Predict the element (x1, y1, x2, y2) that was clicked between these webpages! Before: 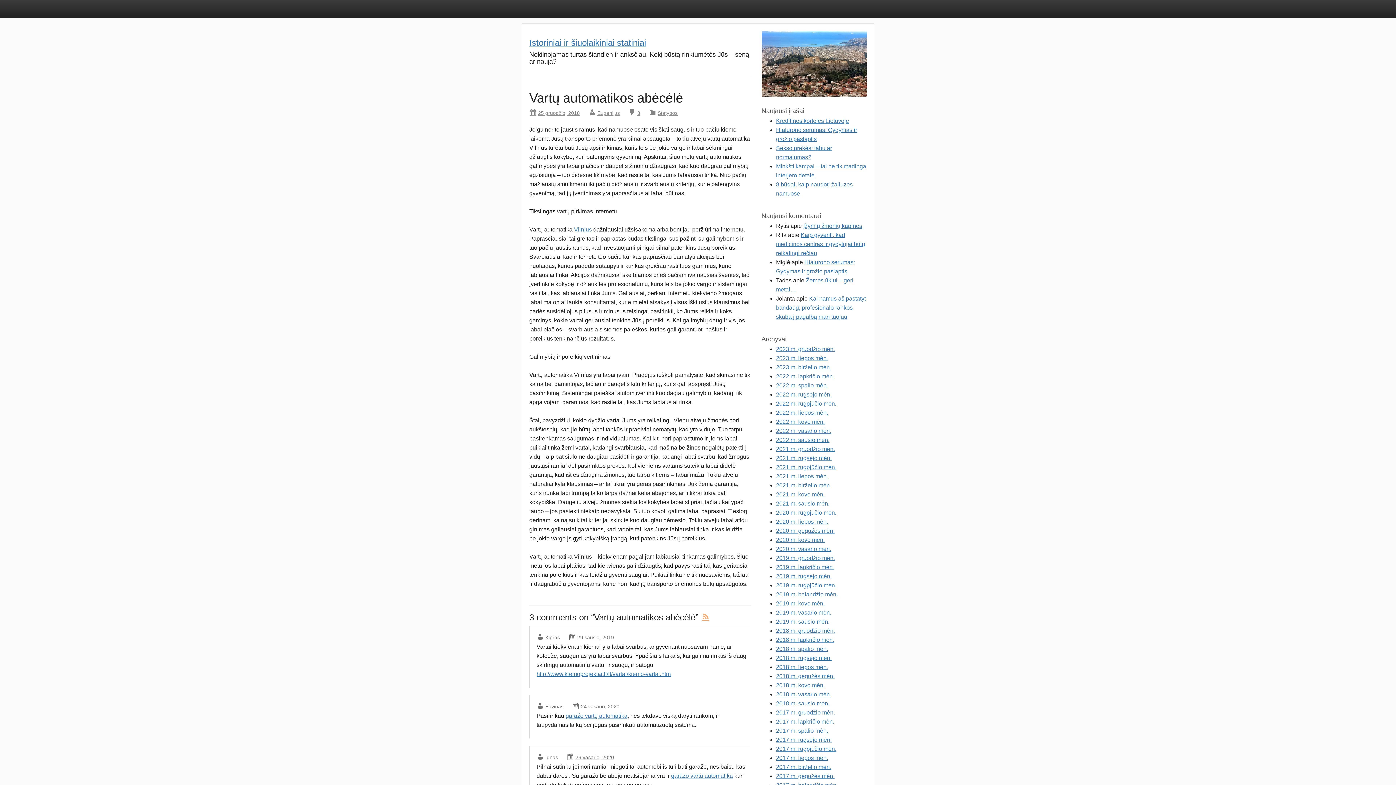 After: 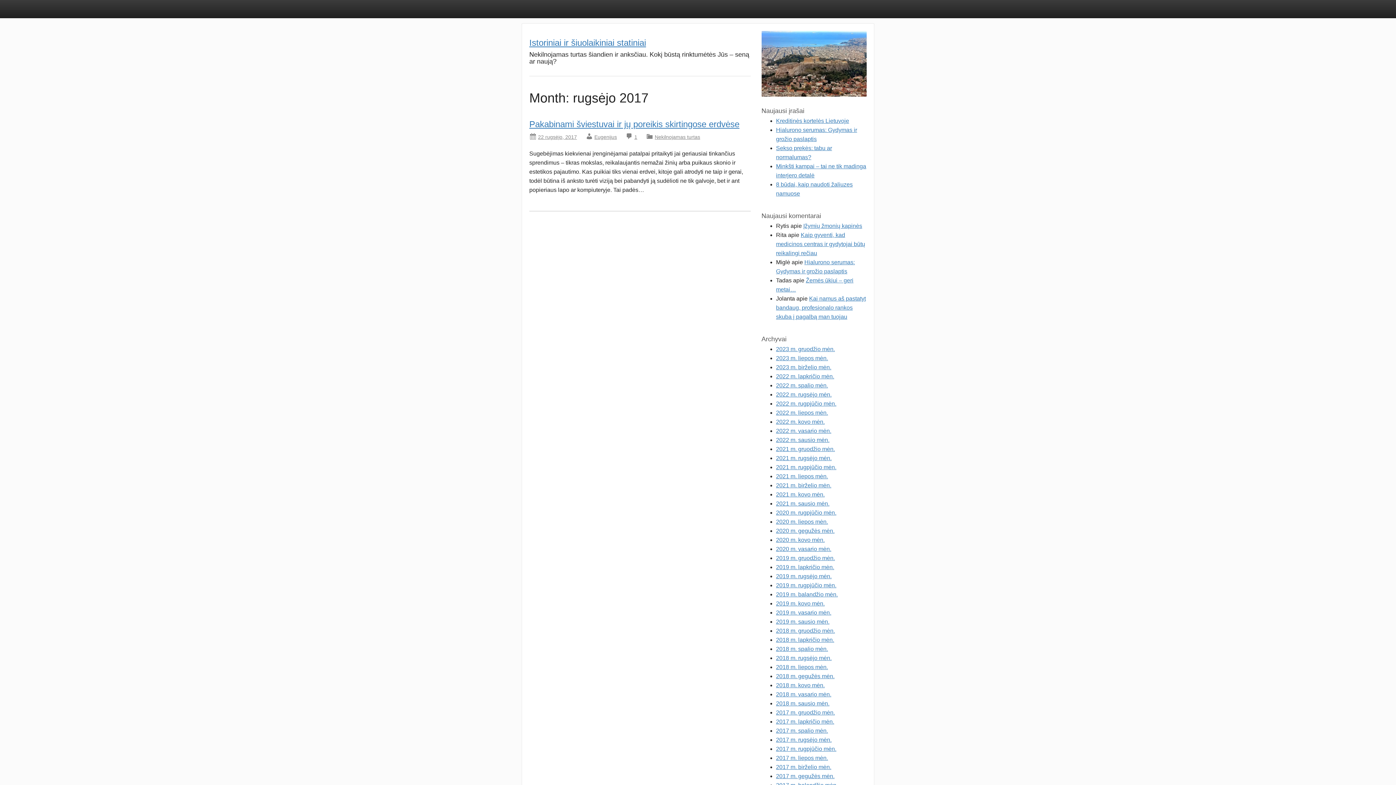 Action: label: 2017 m. rugsėjo mėn. bbox: (776, 736, 831, 743)